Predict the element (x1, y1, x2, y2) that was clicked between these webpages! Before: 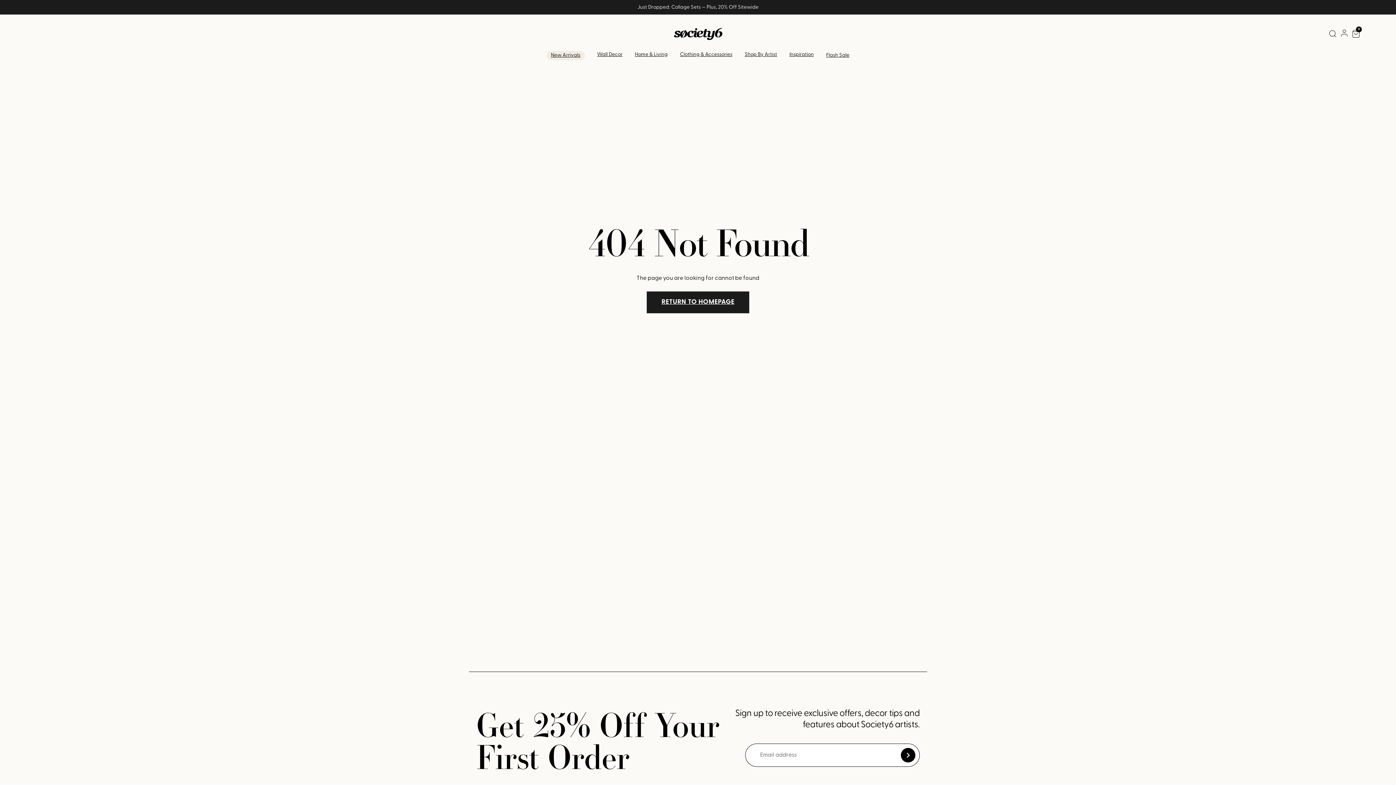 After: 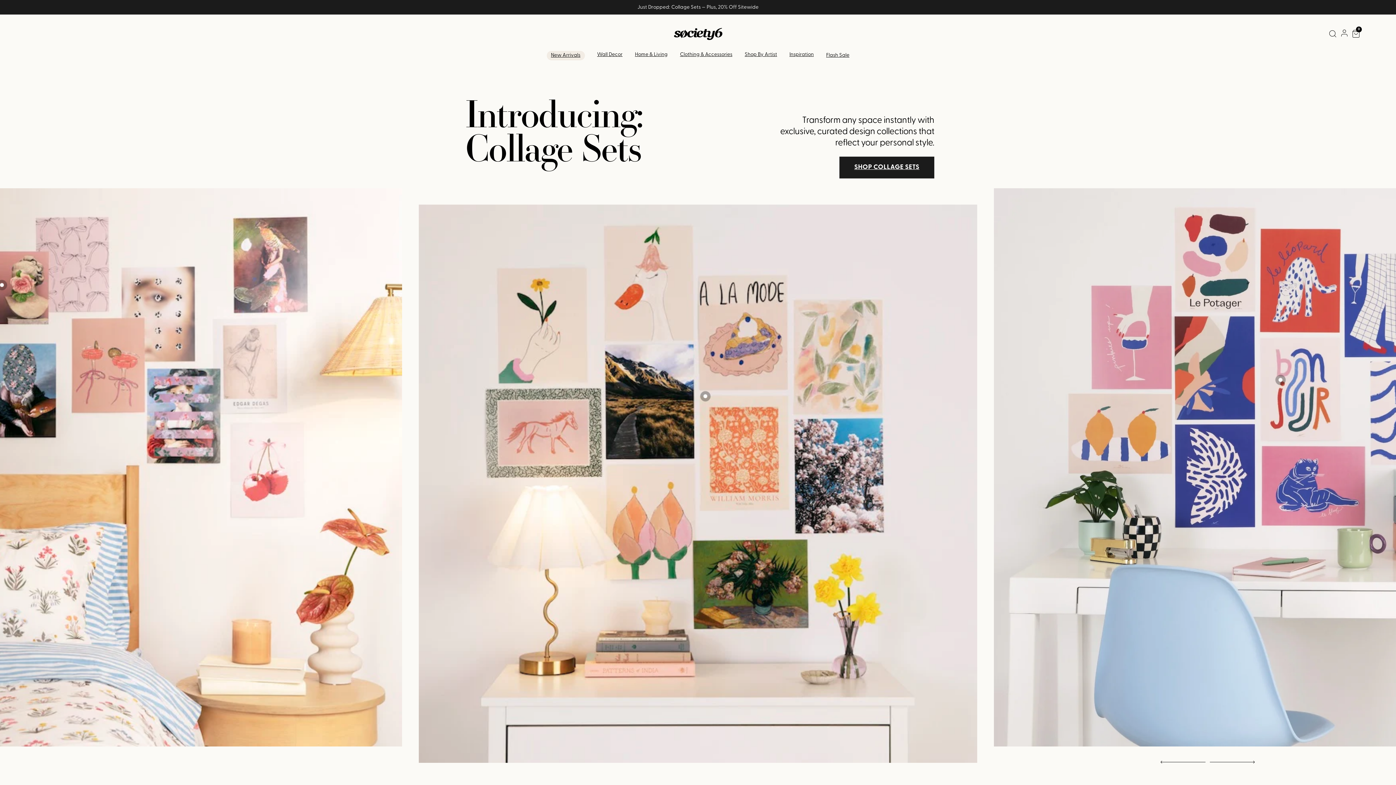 Action: bbox: (465, 27, 930, 39)